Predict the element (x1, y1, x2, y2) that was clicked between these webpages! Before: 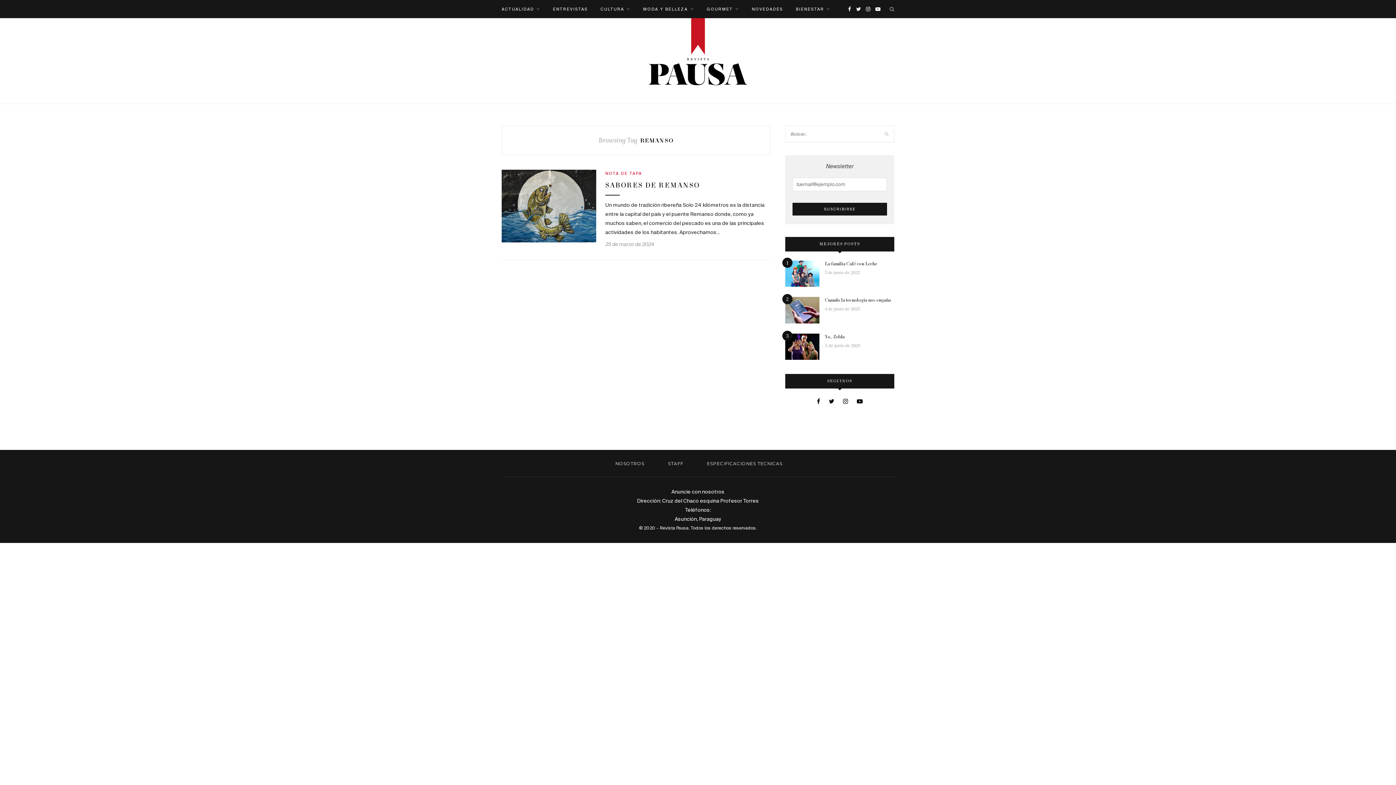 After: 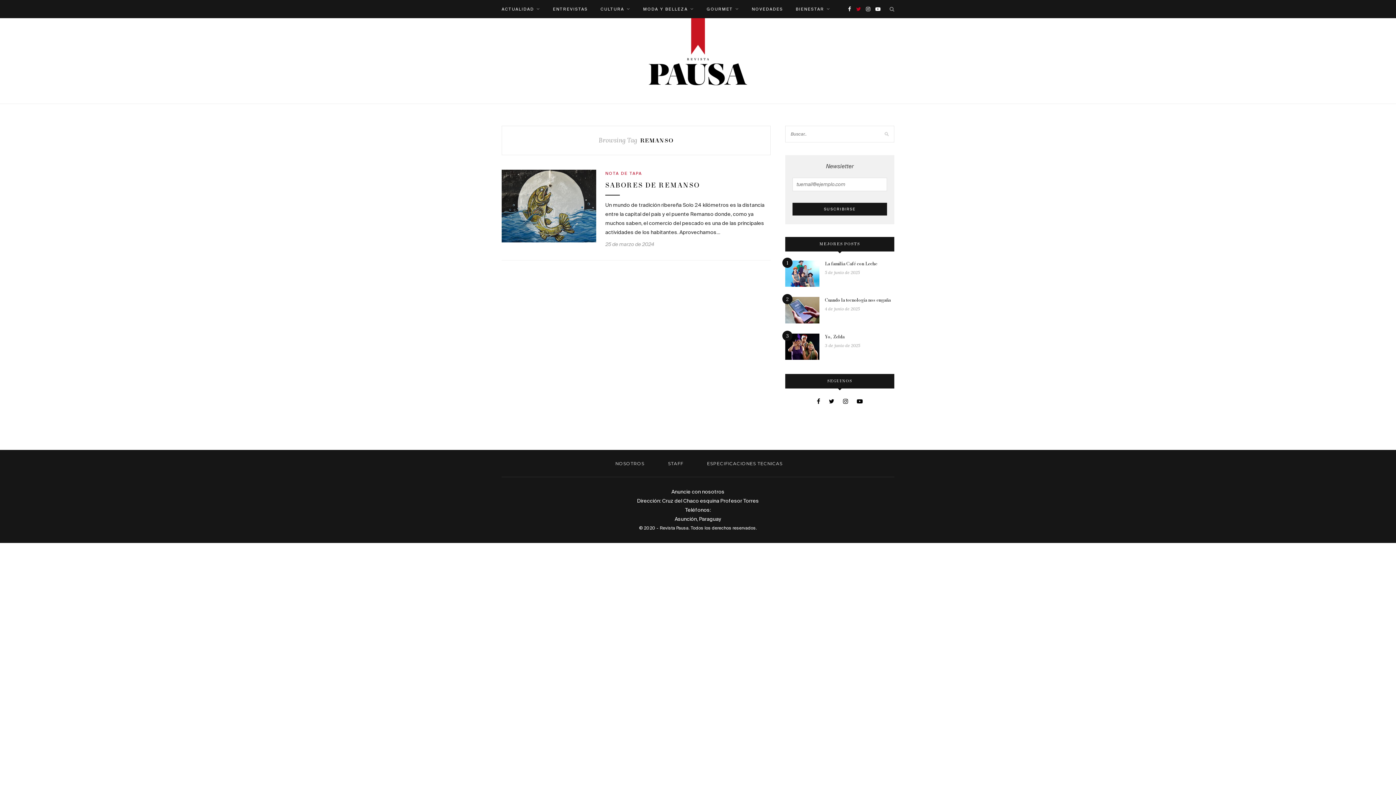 Action: bbox: (856, 0, 861, 18)